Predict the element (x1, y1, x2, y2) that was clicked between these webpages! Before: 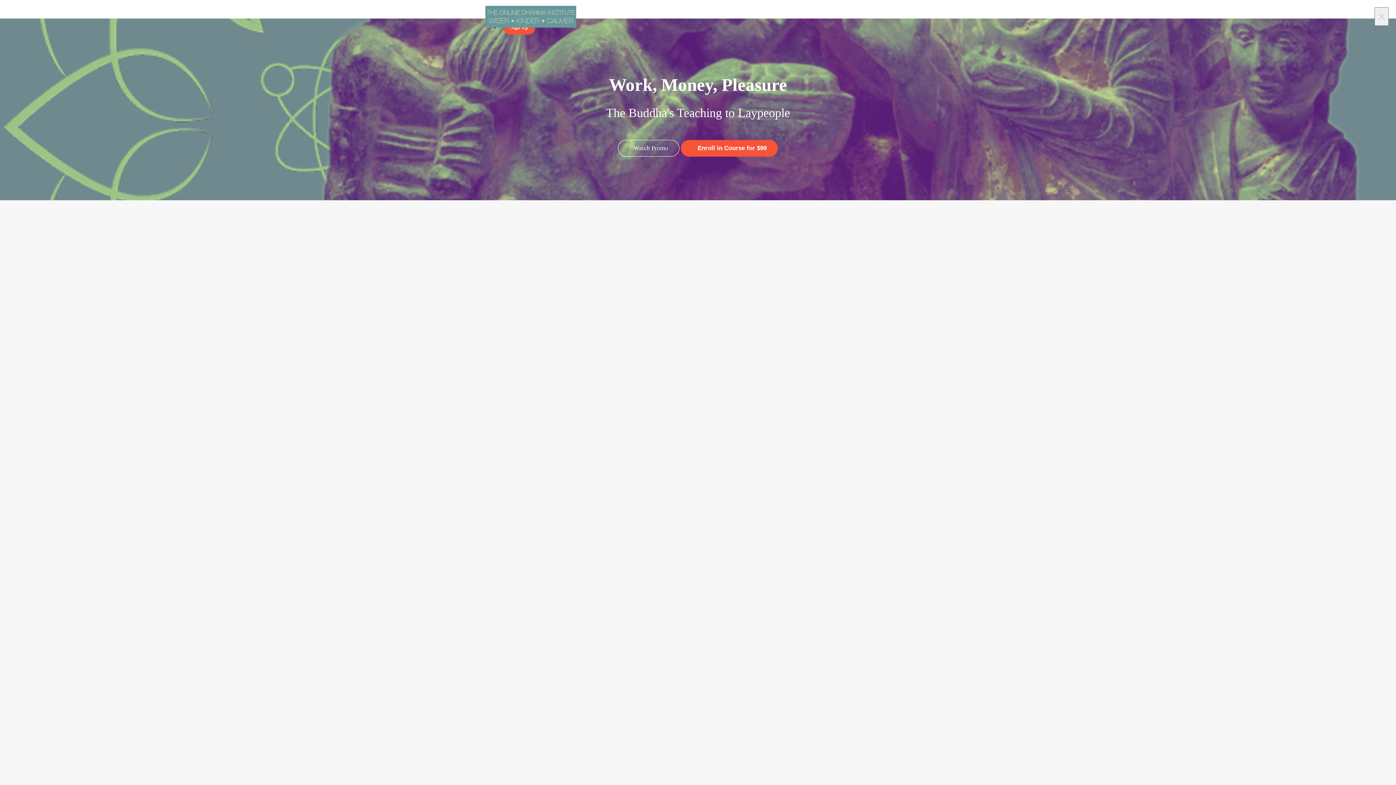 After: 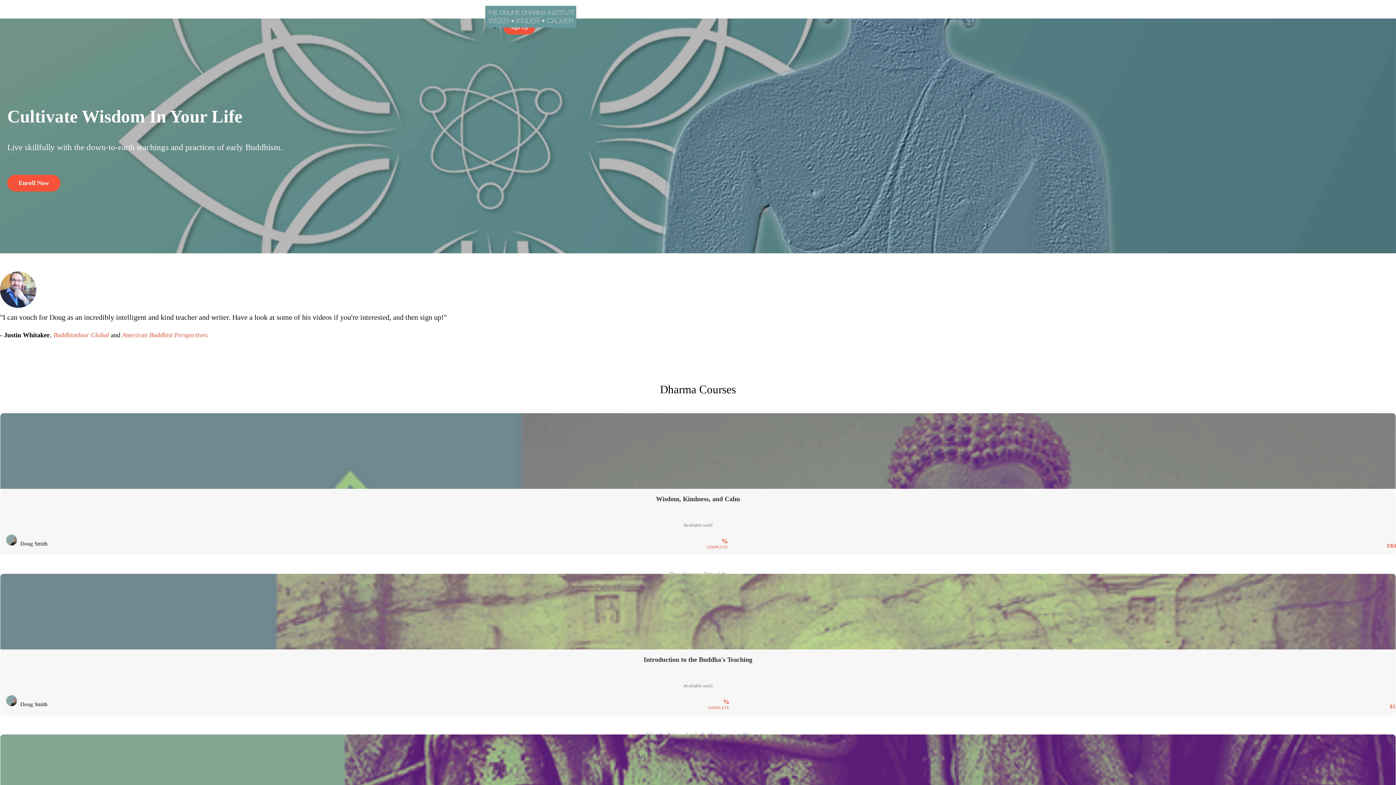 Action: bbox: (480, 5, 581, 27)